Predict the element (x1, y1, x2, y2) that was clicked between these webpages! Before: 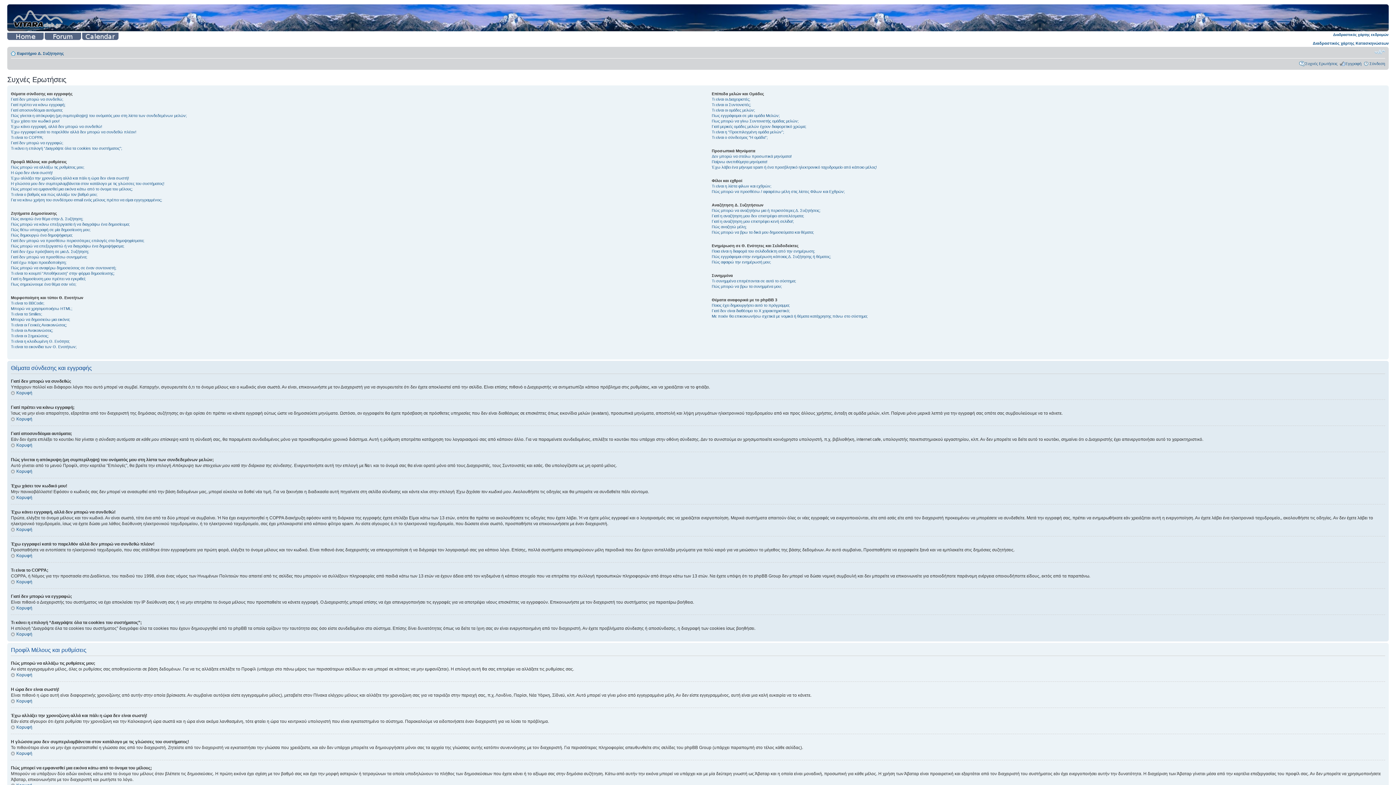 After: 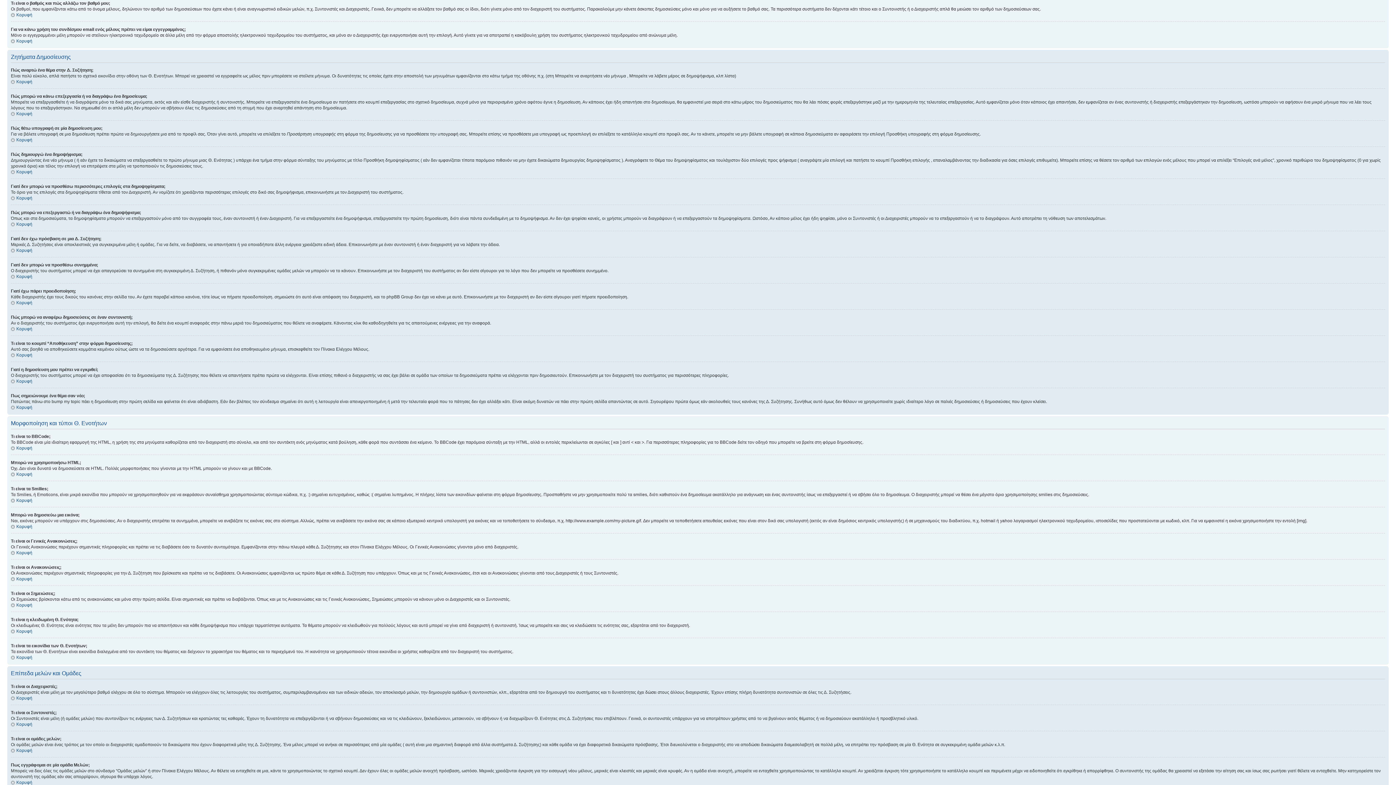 Action: label: Τι είναι ο βαθμός και πώς αλλάζω τον βαθμό μου; bbox: (10, 192, 97, 196)